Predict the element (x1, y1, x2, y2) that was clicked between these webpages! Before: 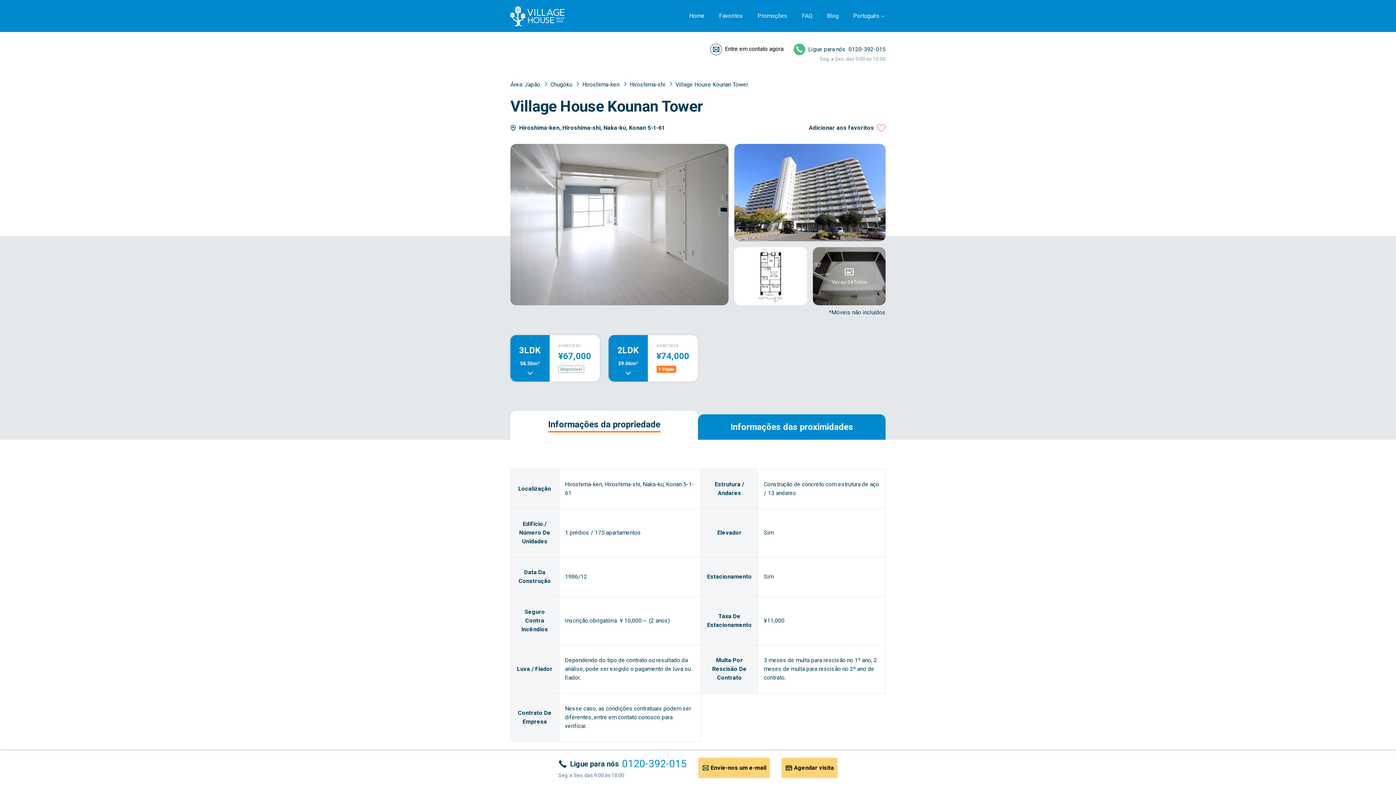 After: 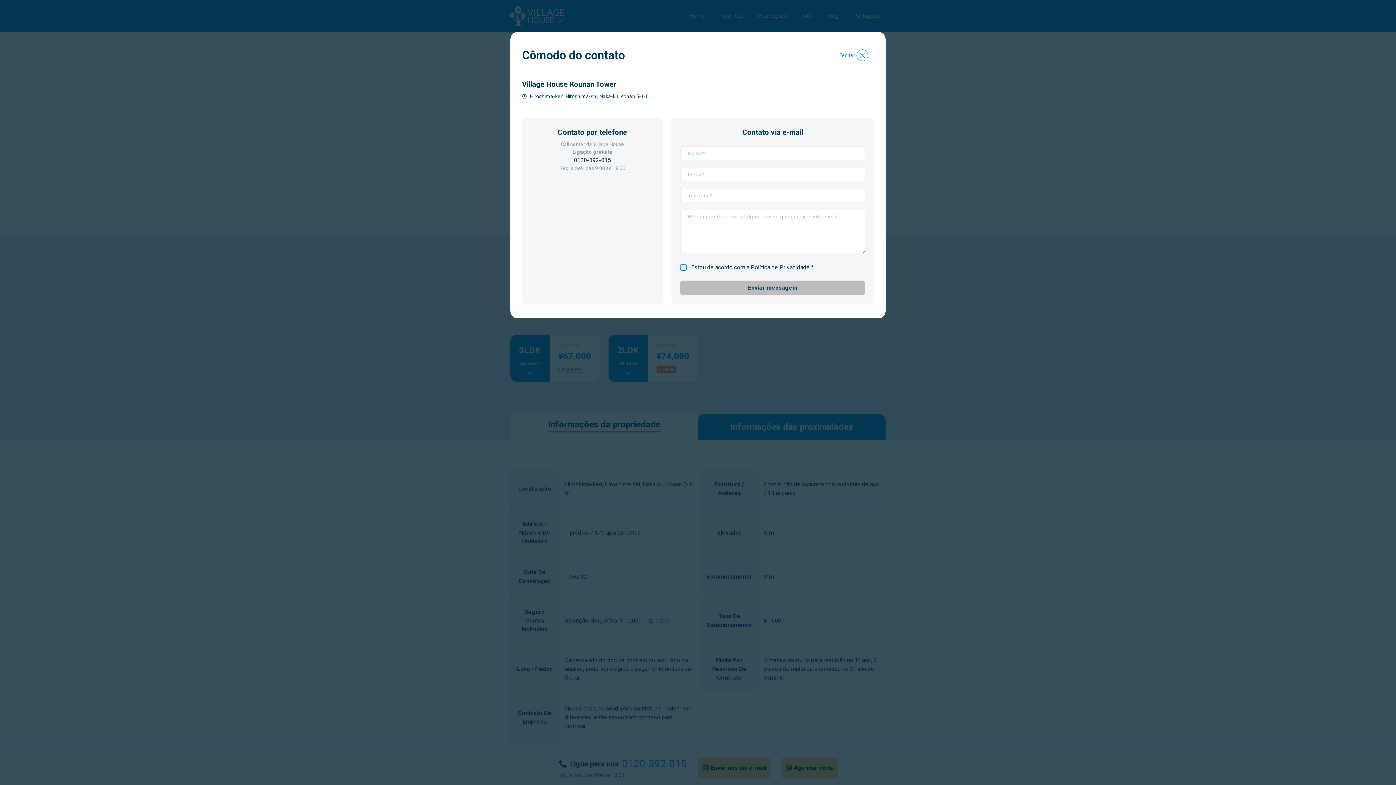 Action: bbox: (698, 758, 770, 778) label: Envie-nos um e-mail